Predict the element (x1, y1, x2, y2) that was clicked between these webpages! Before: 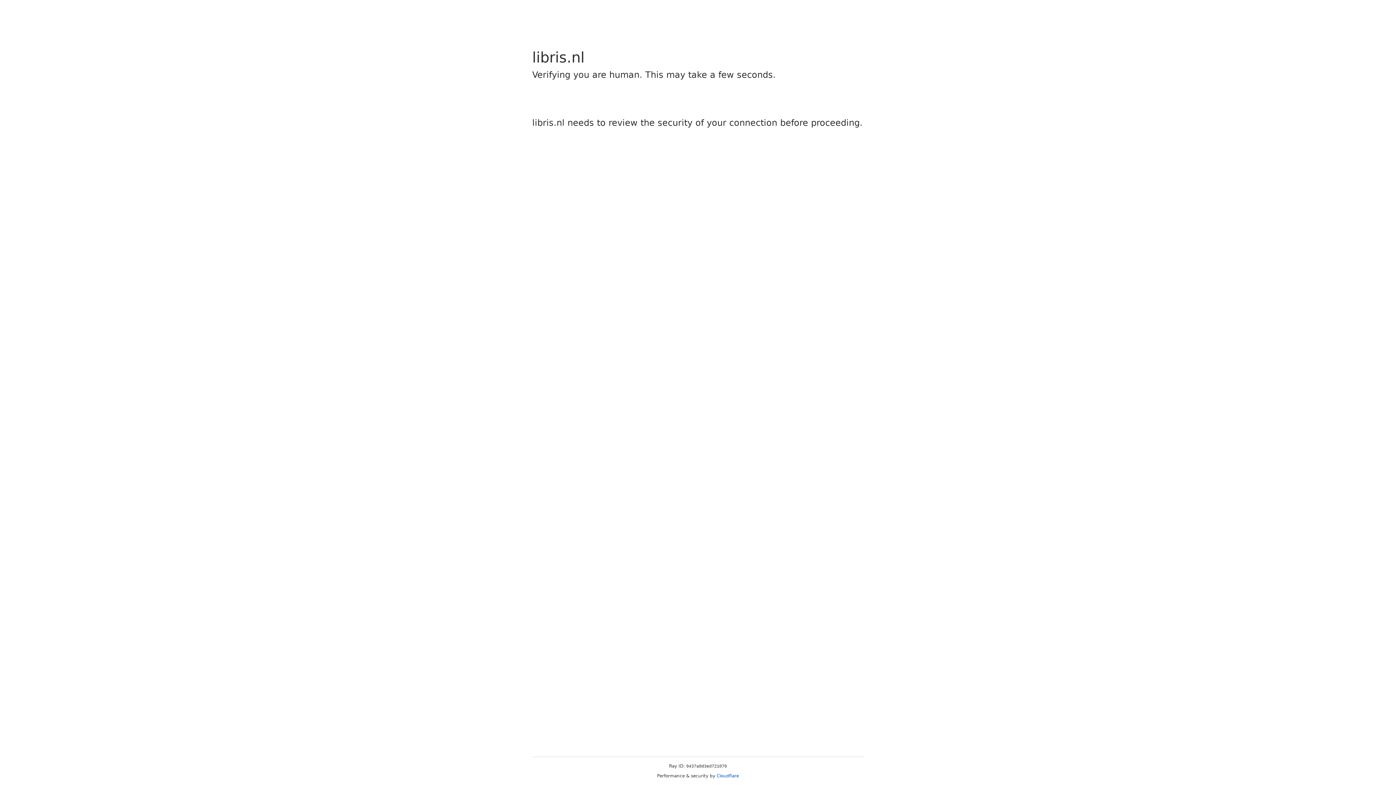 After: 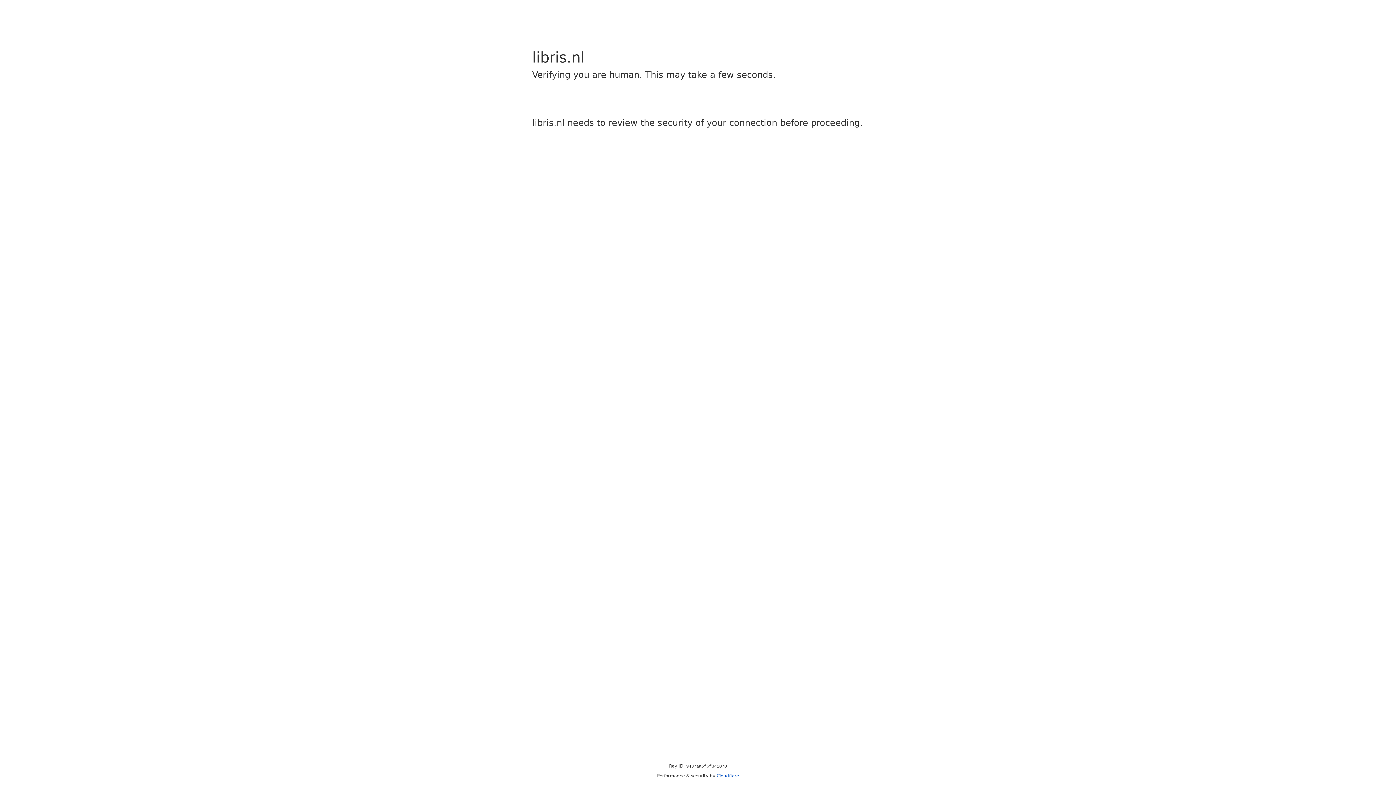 Action: bbox: (716, 773, 739, 778) label: Cloudflare